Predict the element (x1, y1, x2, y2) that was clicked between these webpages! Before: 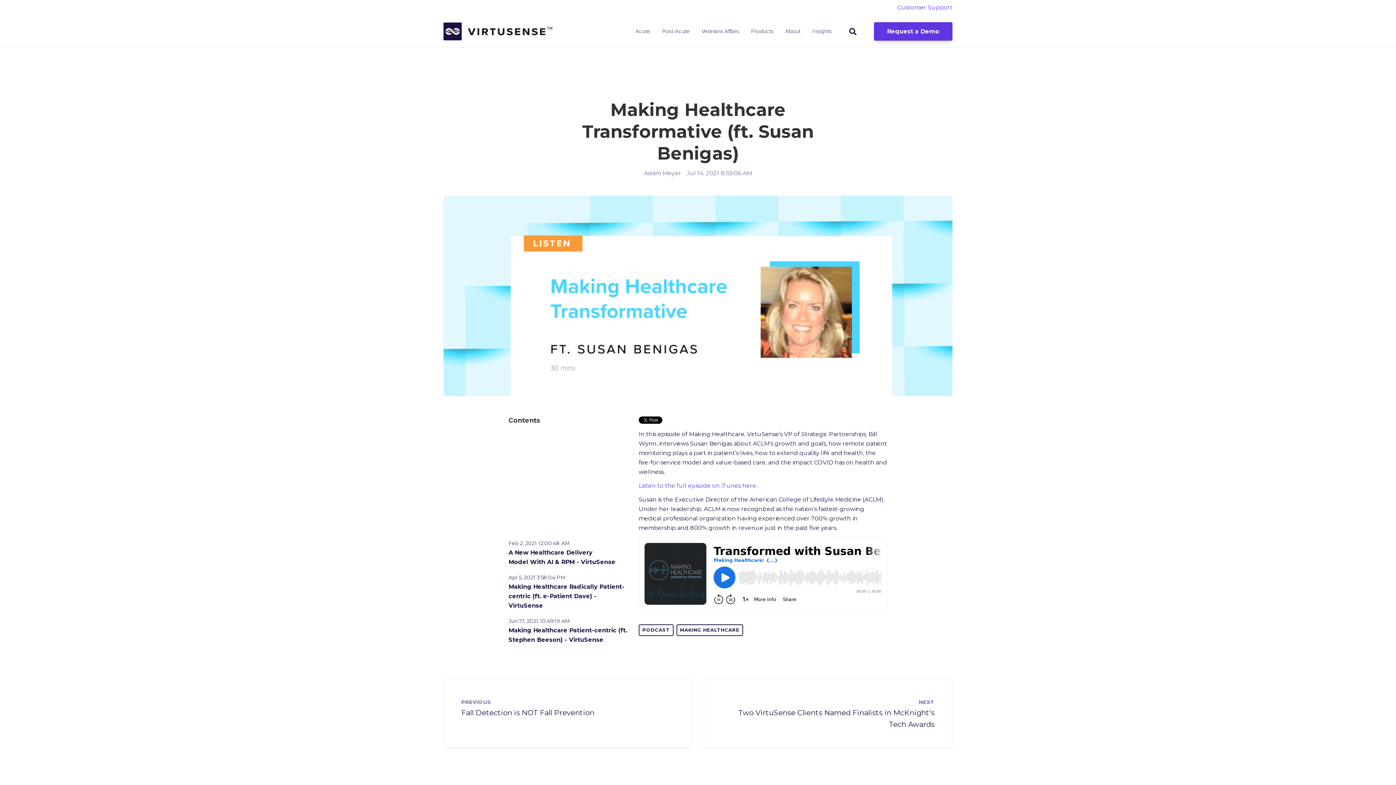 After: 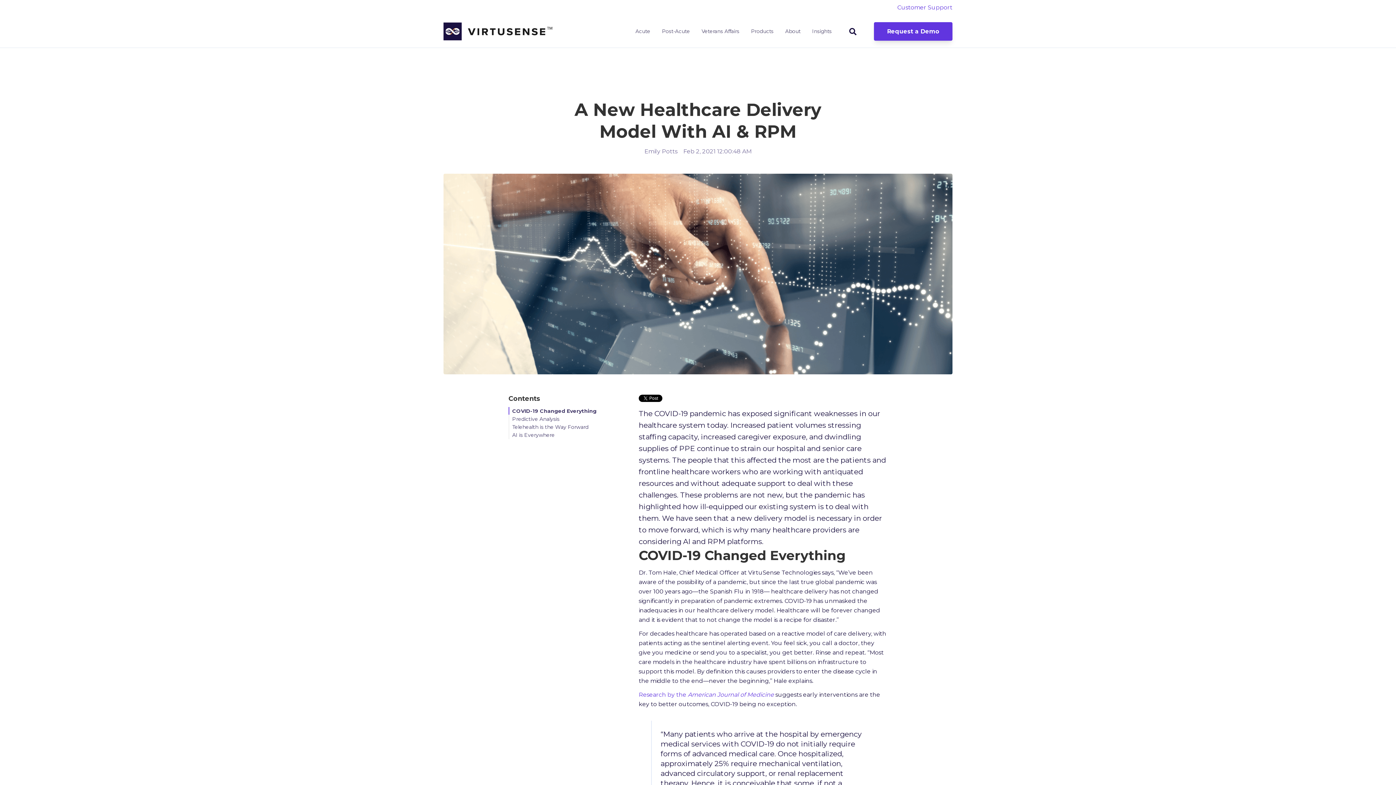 Action: label: Feb 2, 2021 12:00:48 AM

A New Healthcare Delivery Model With AI & RPM - VirtuSense bbox: (508, 538, 627, 567)